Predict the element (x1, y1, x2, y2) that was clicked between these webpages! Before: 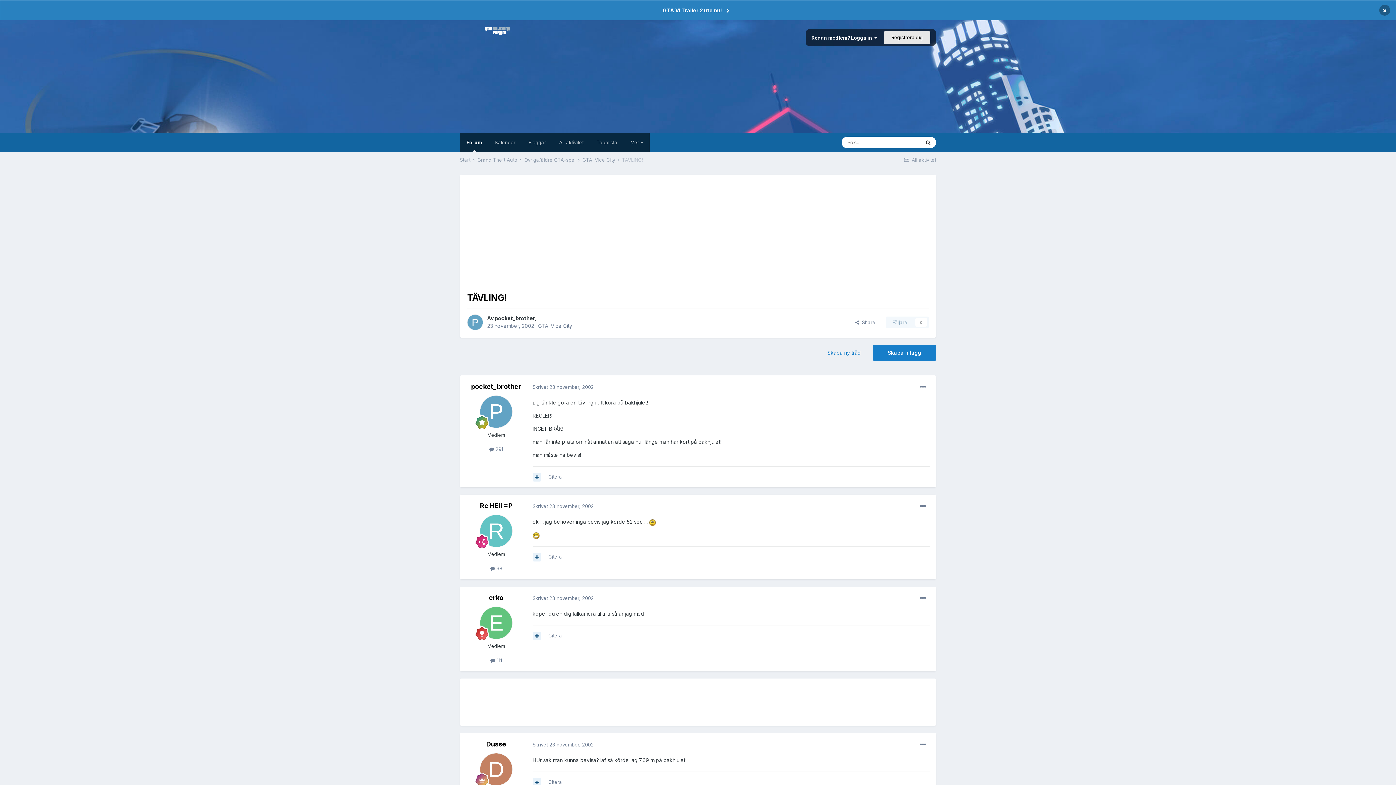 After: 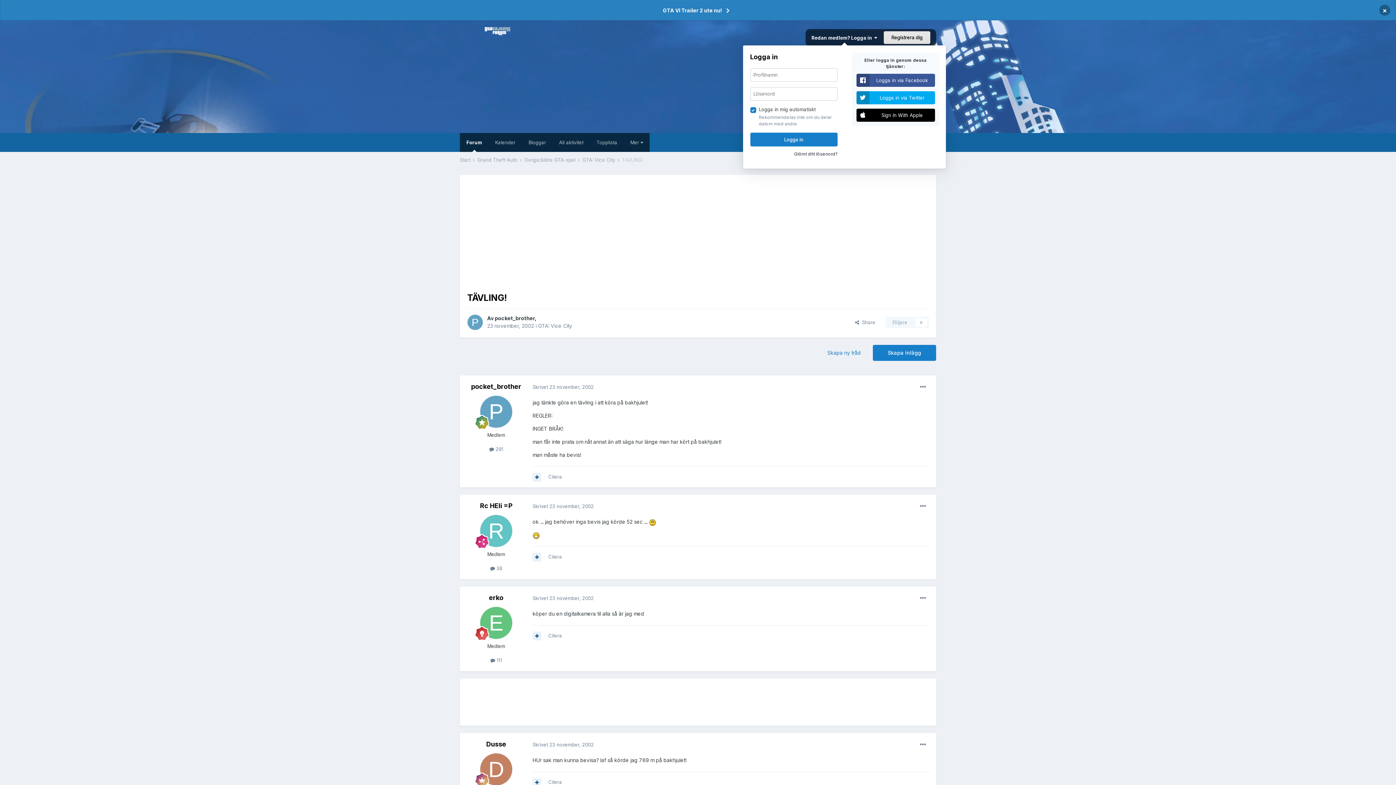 Action: label: Redan medlem? Logga in   bbox: (811, 34, 877, 40)